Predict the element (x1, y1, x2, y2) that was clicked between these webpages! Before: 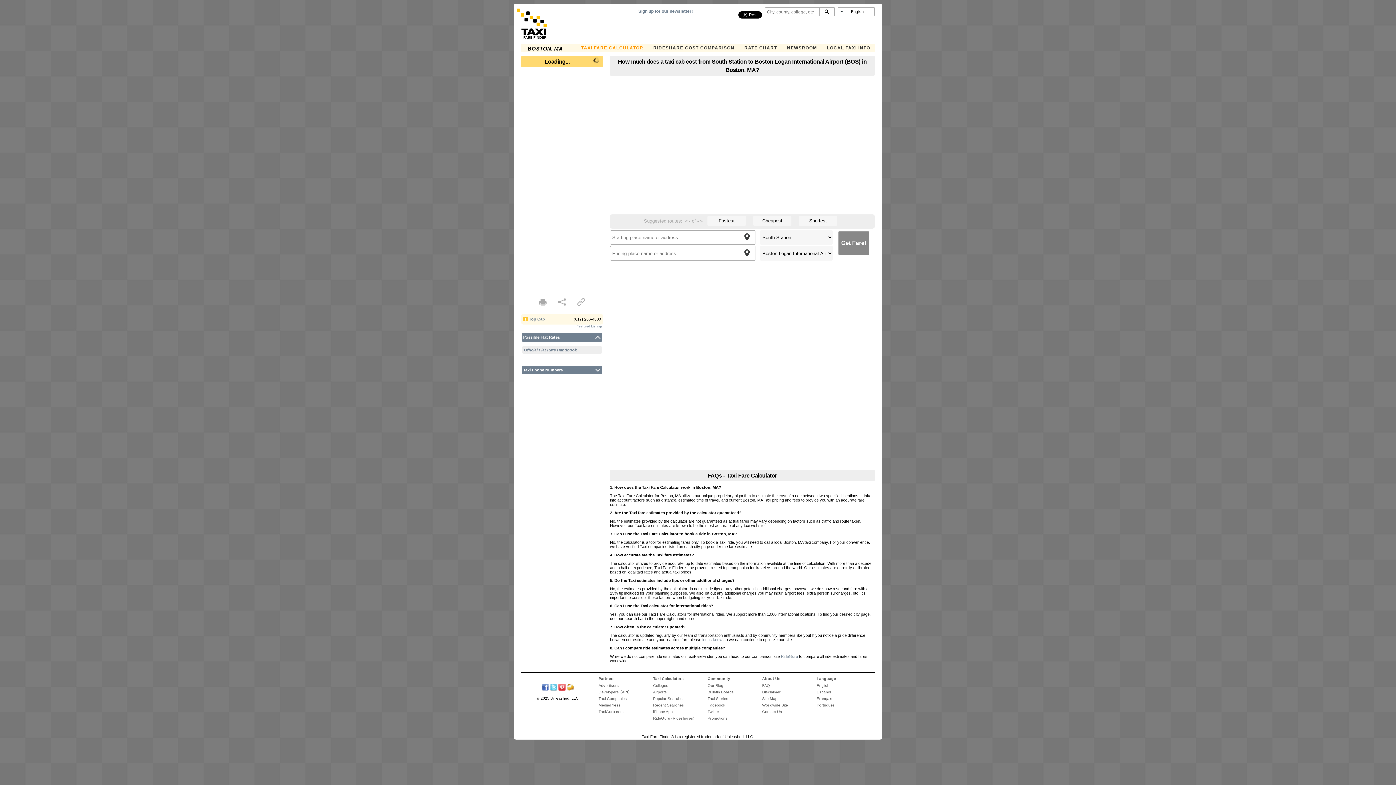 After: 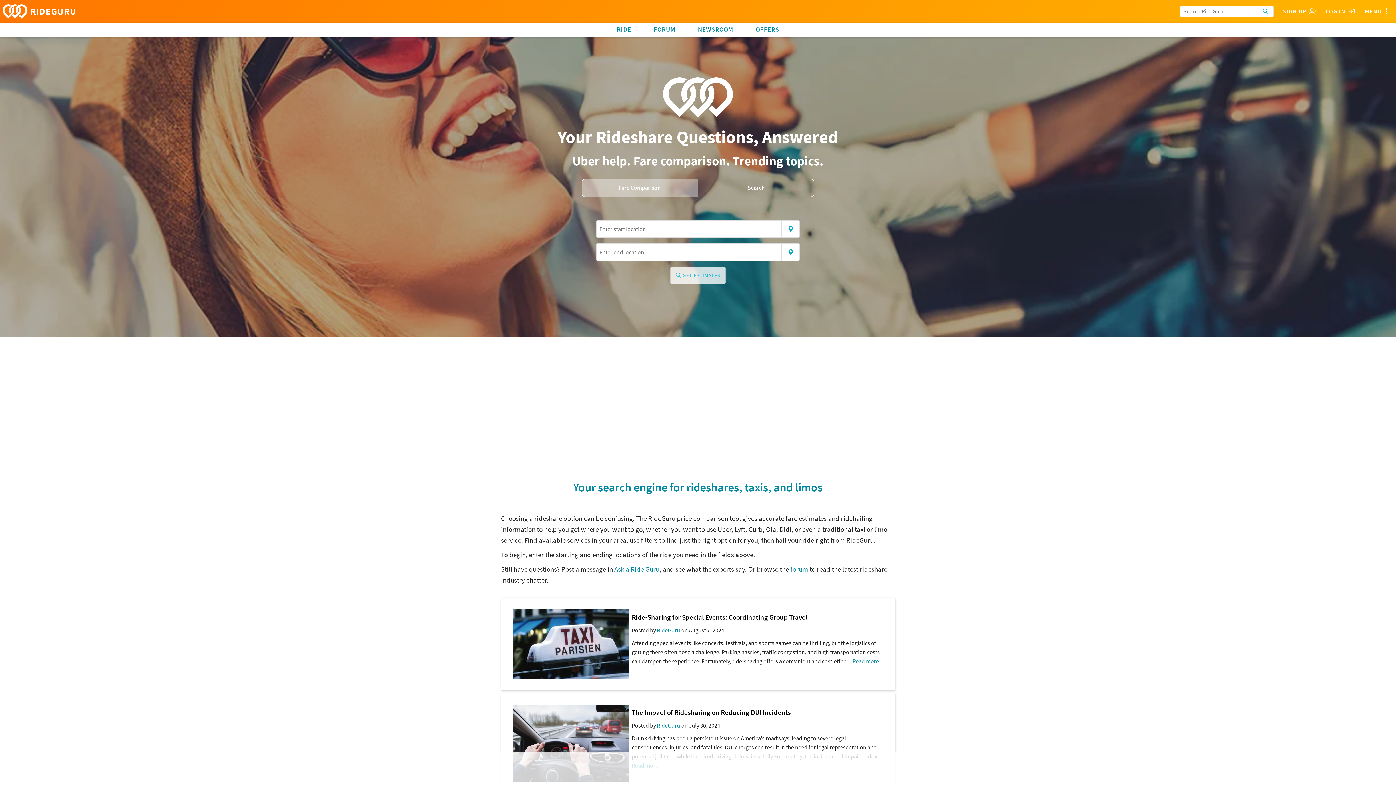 Action: label: RideGuru (Rideshares) bbox: (653, 716, 694, 720)